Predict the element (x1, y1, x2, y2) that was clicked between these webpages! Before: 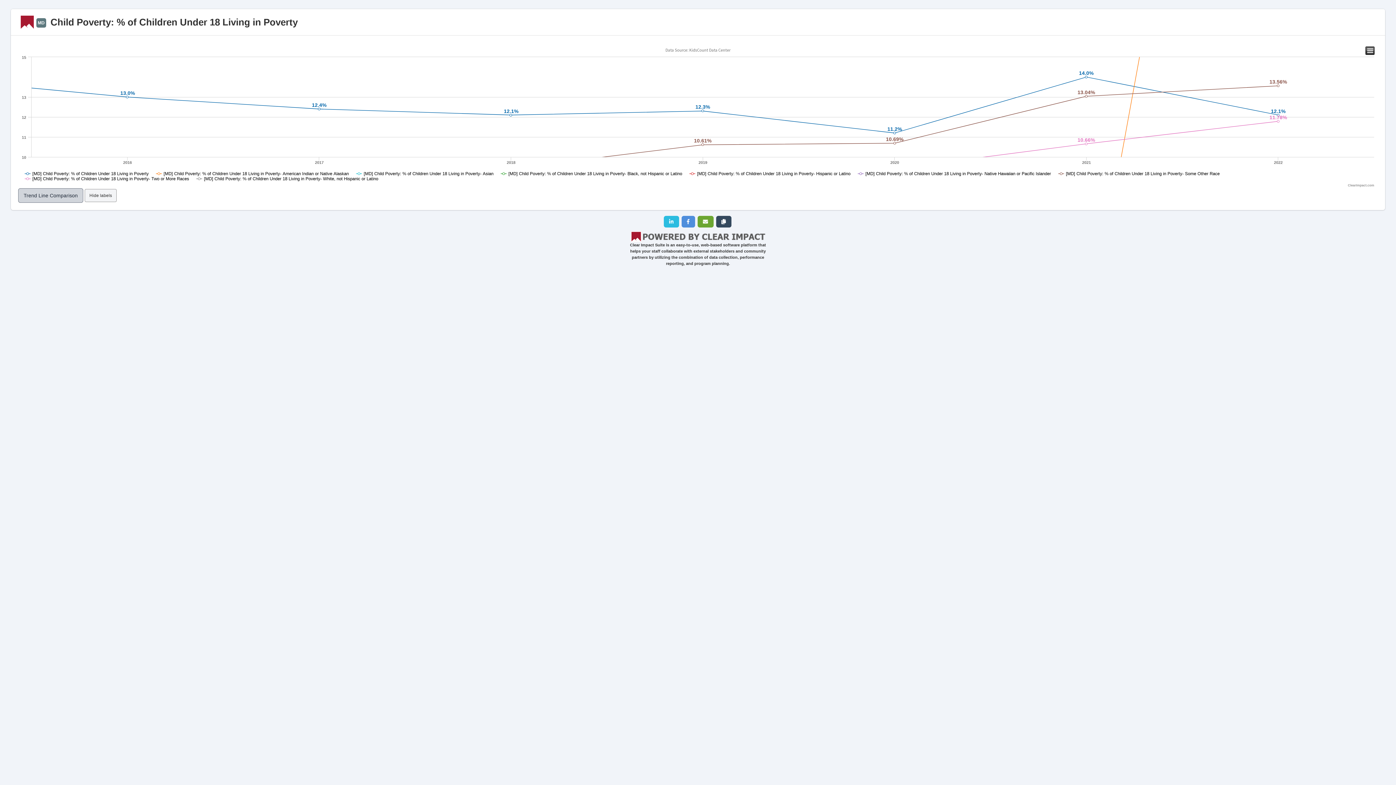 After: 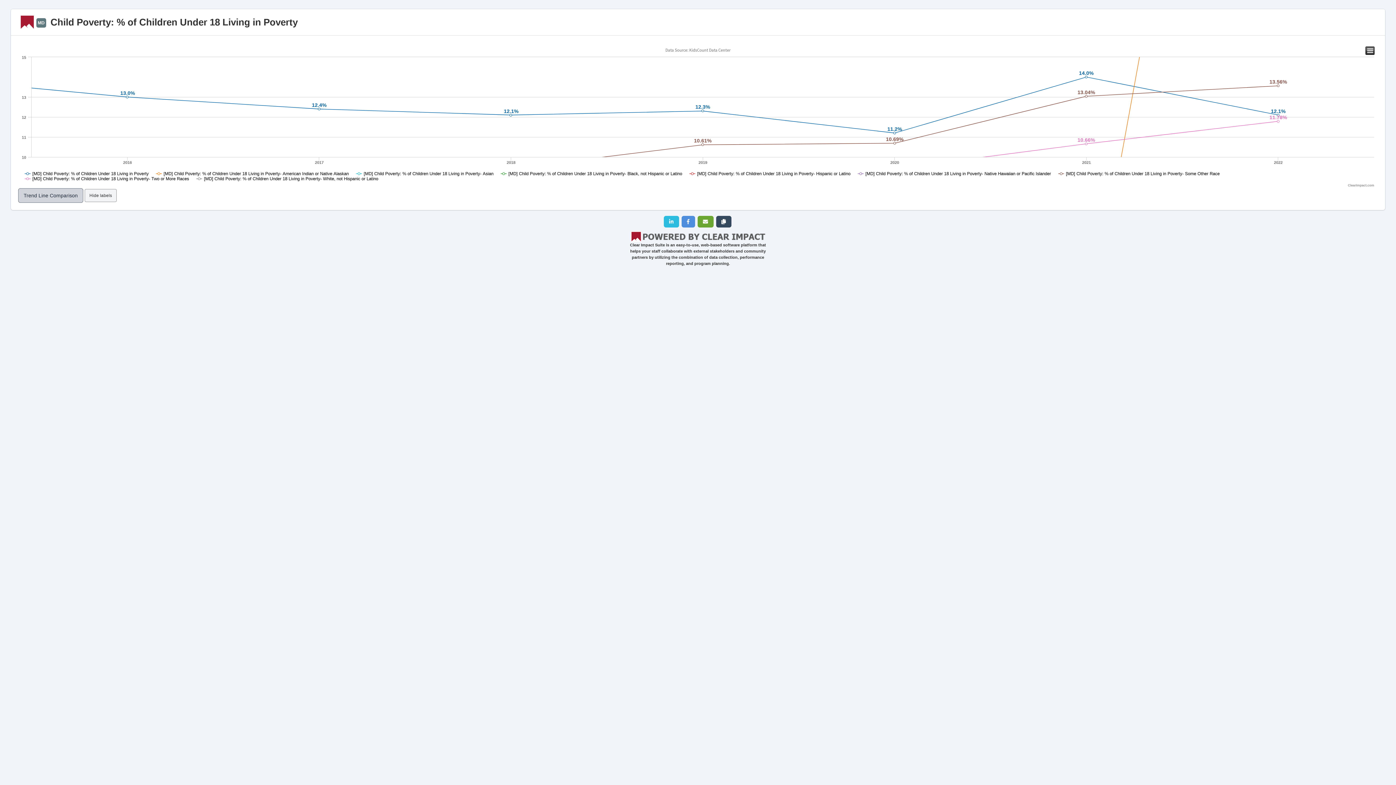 Action: bbox: (697, 216, 713, 227)